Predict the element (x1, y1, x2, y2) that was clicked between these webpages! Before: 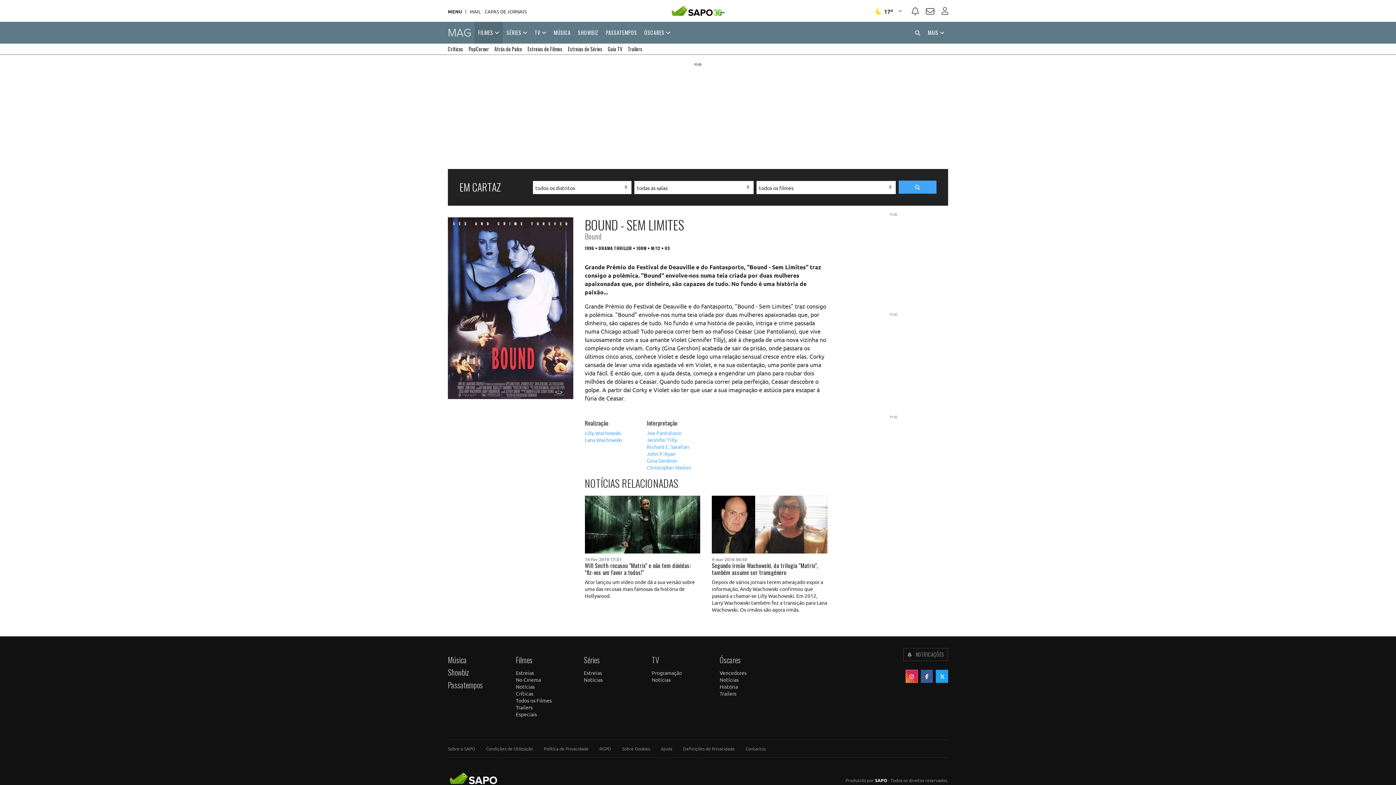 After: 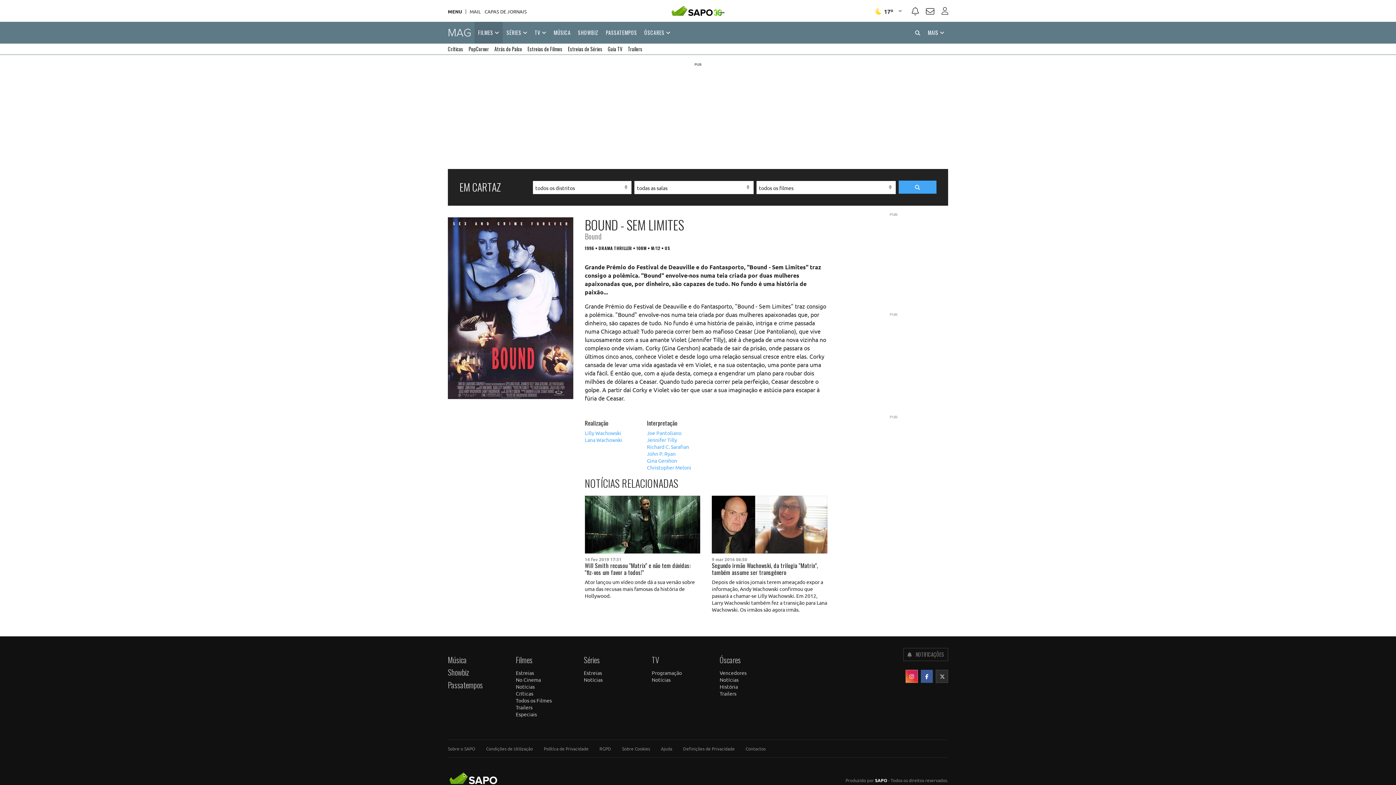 Action: bbox: (936, 670, 948, 683)